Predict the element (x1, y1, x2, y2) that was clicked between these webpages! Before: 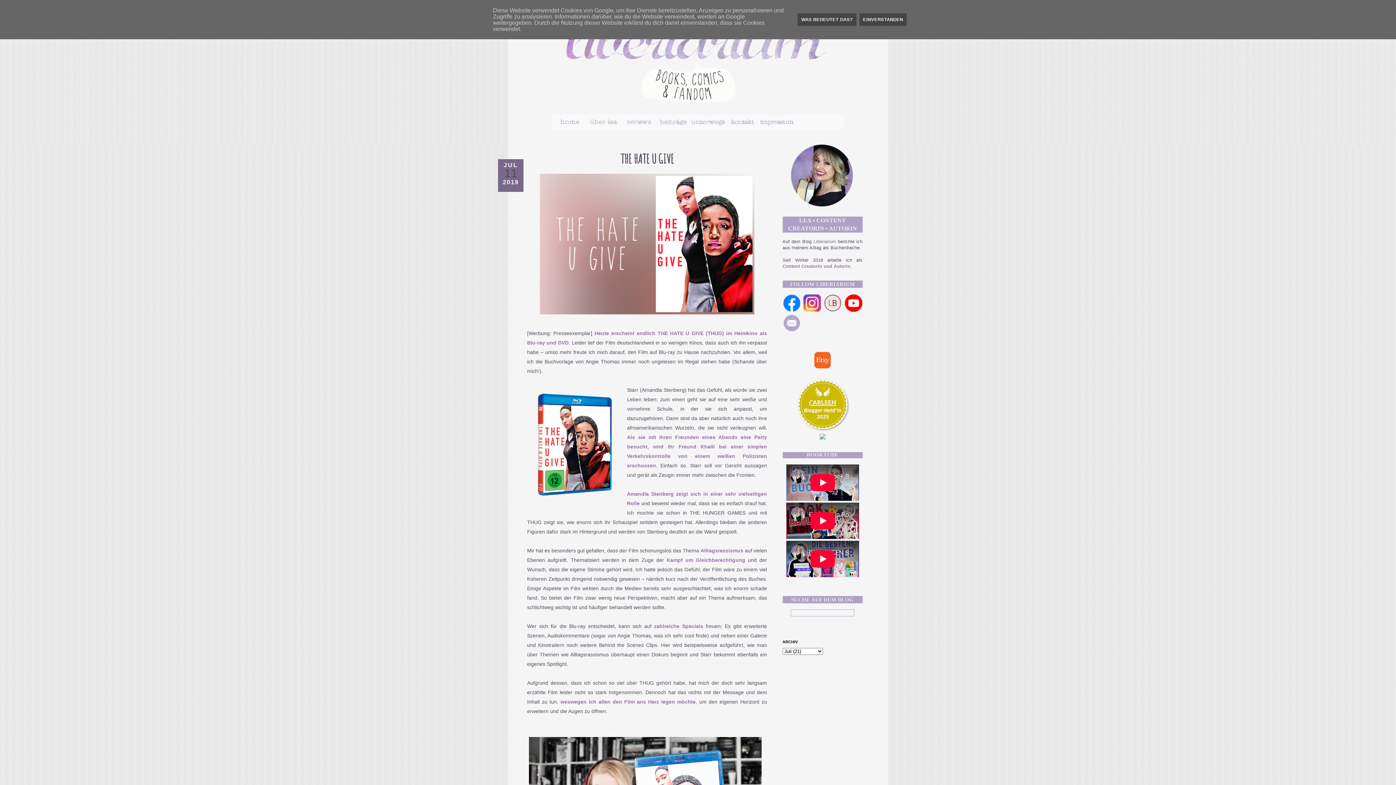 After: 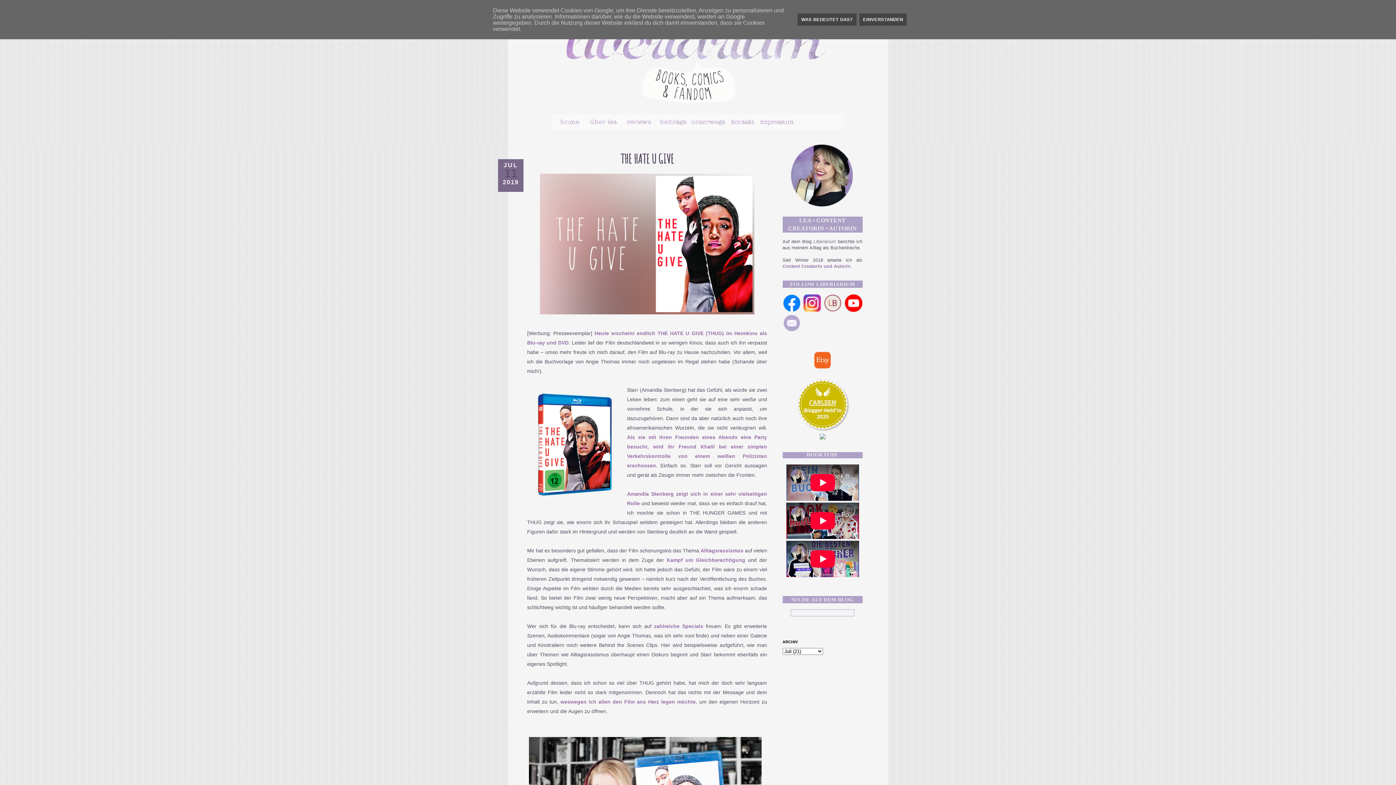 Action: bbox: (844, 308, 862, 313)